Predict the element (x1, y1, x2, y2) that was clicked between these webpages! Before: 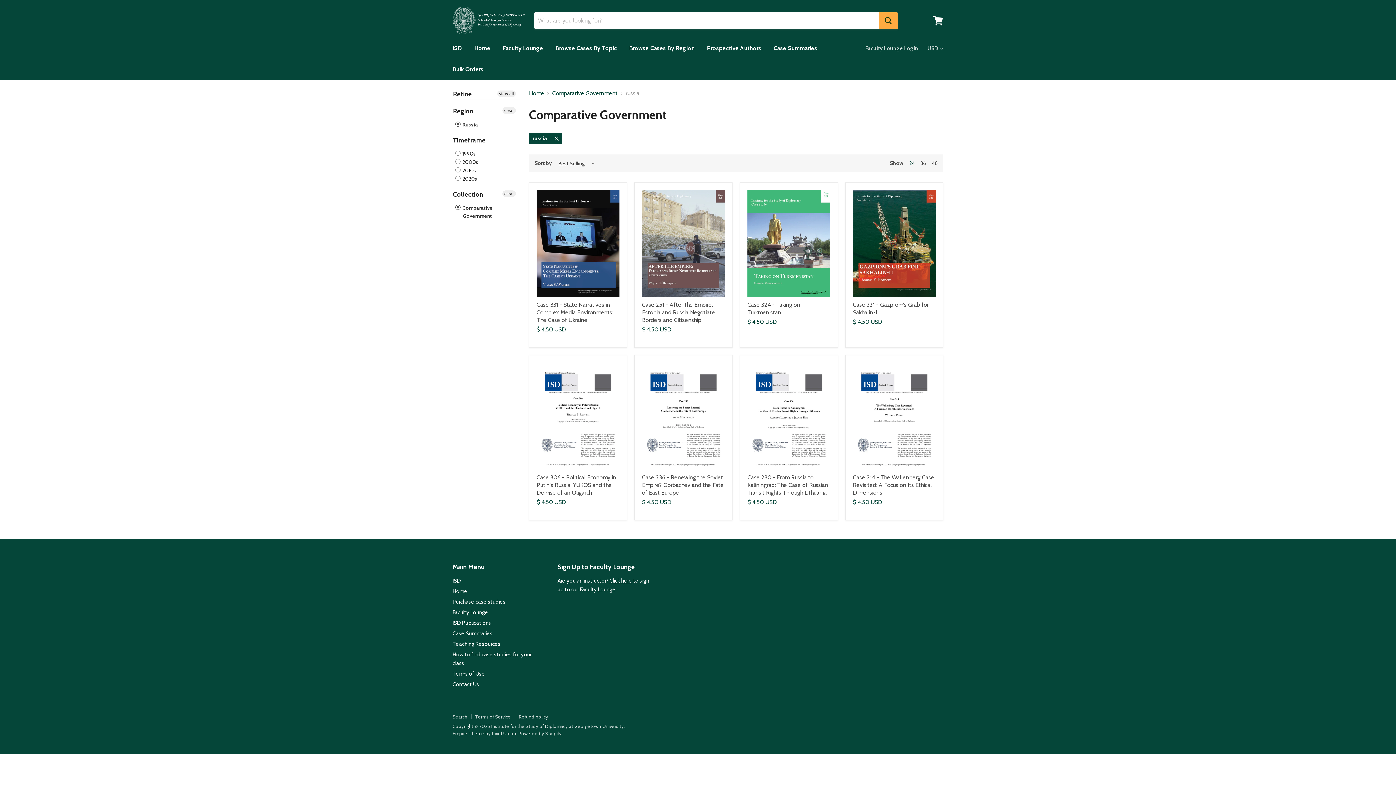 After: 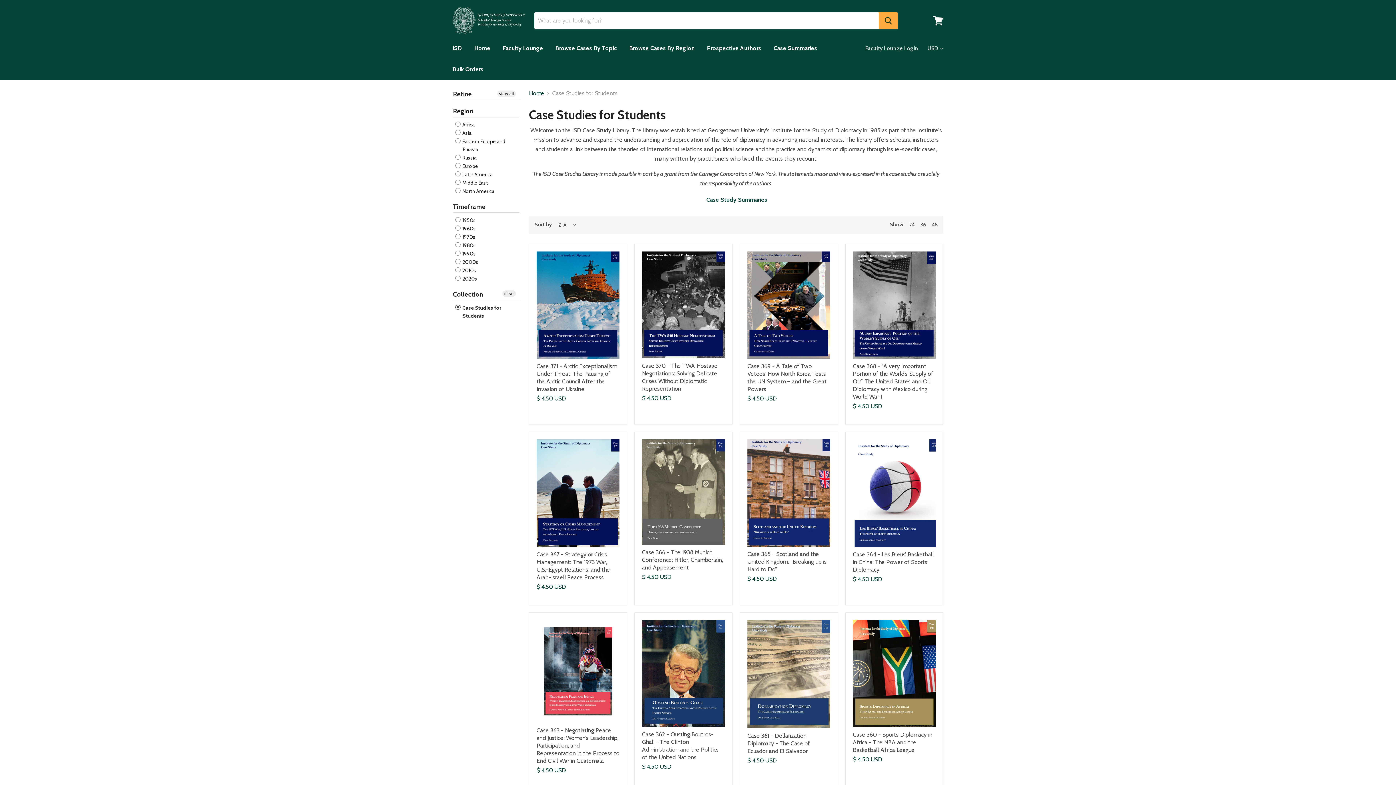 Action: bbox: (452, 598, 505, 605) label: Purchase case studies